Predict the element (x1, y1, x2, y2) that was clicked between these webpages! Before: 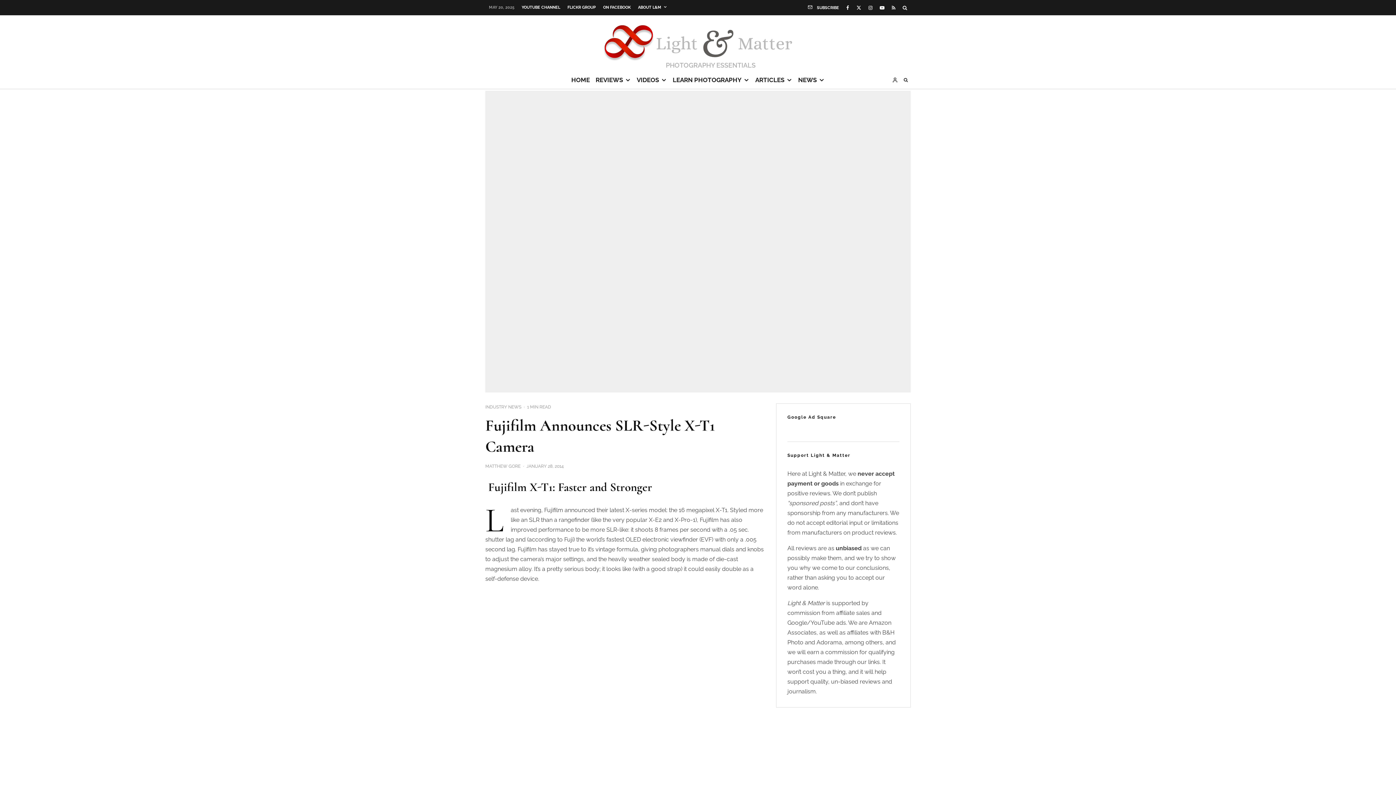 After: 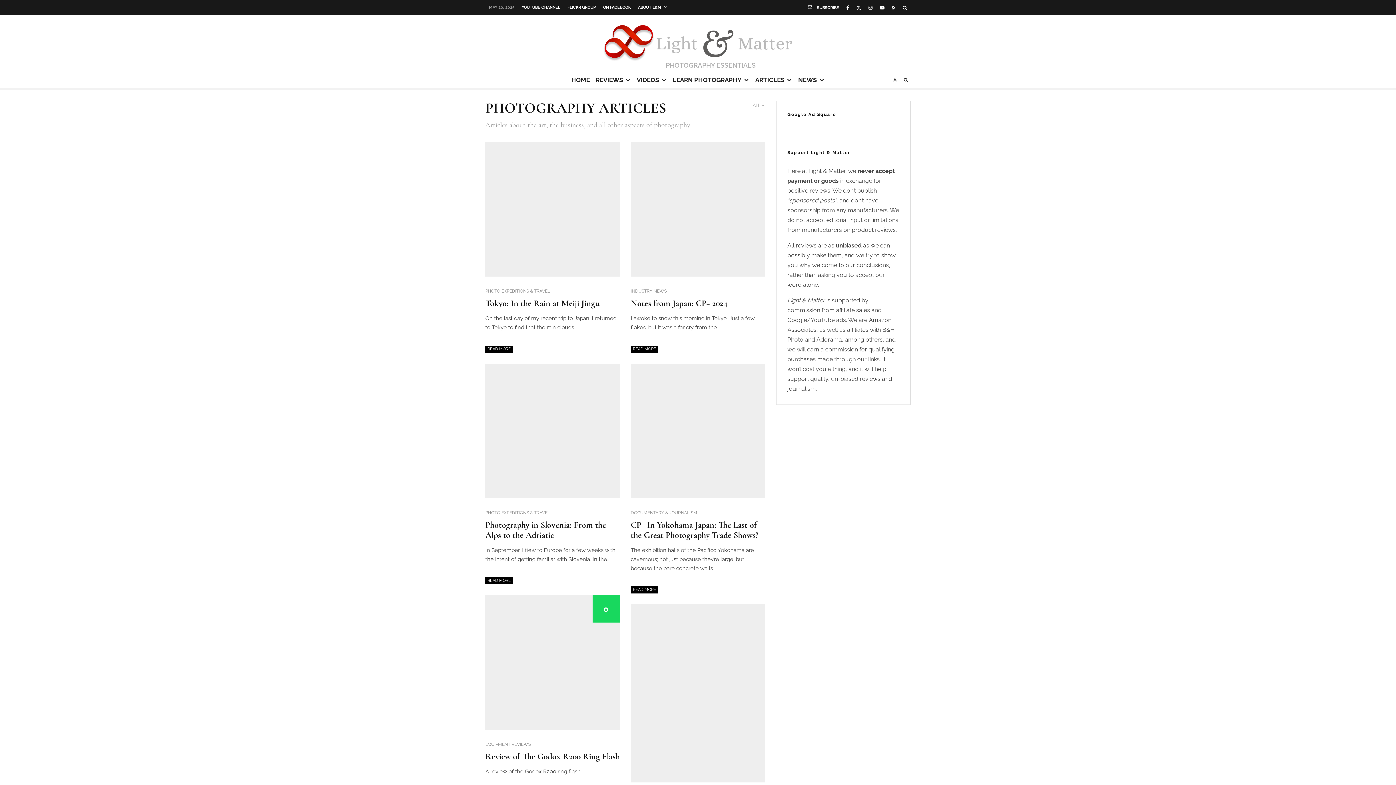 Action: bbox: (752, 74, 795, 88) label: ARTICLES